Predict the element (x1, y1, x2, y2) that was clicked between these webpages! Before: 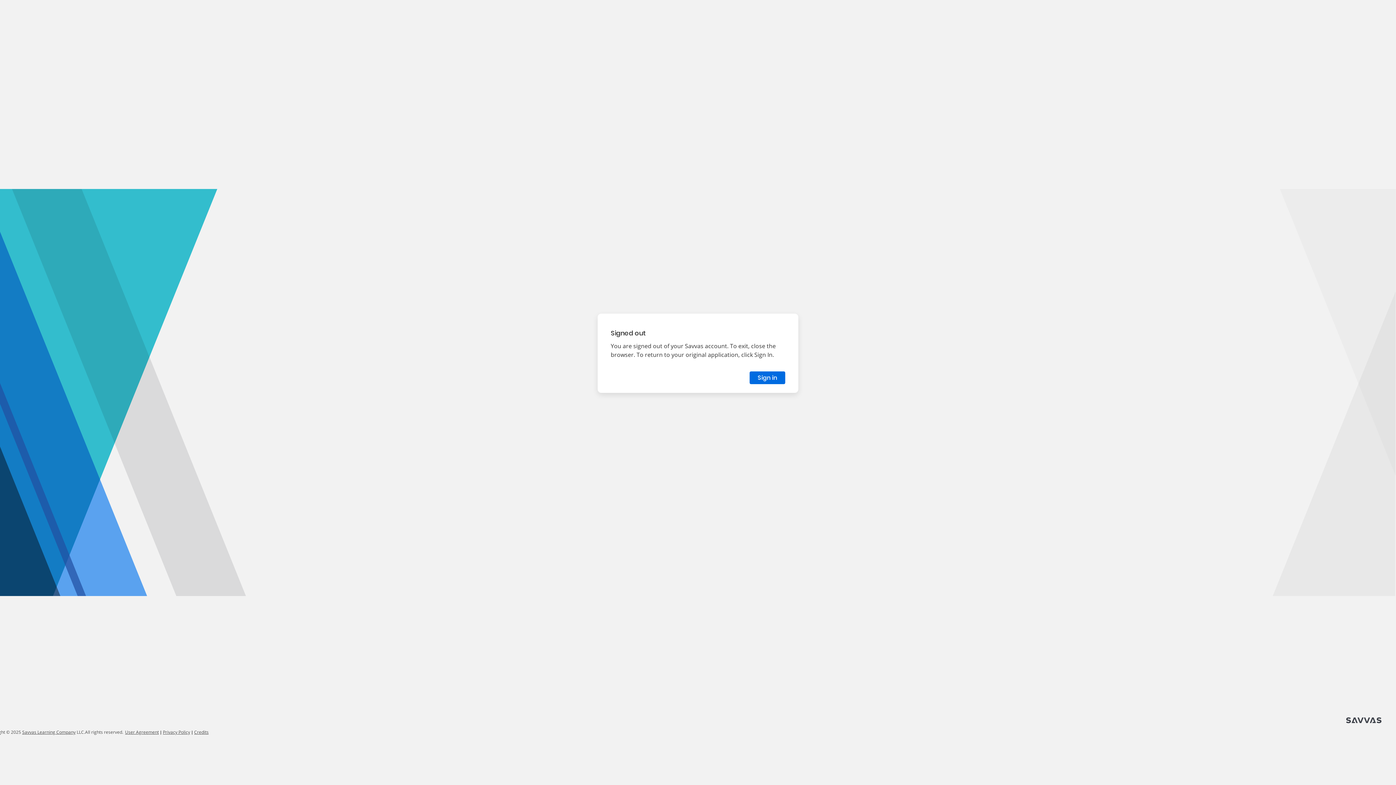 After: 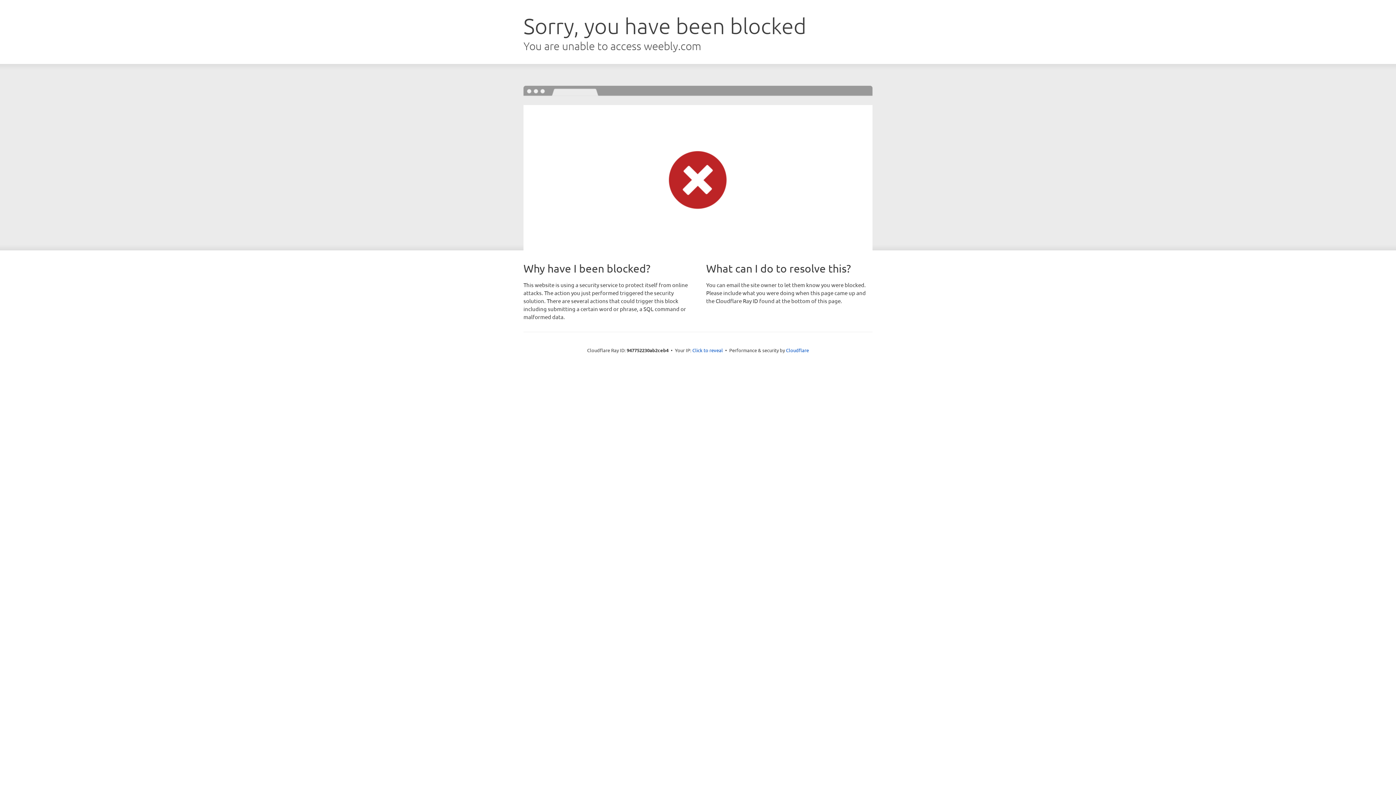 Action: label: Sign in bbox: (749, 371, 785, 384)